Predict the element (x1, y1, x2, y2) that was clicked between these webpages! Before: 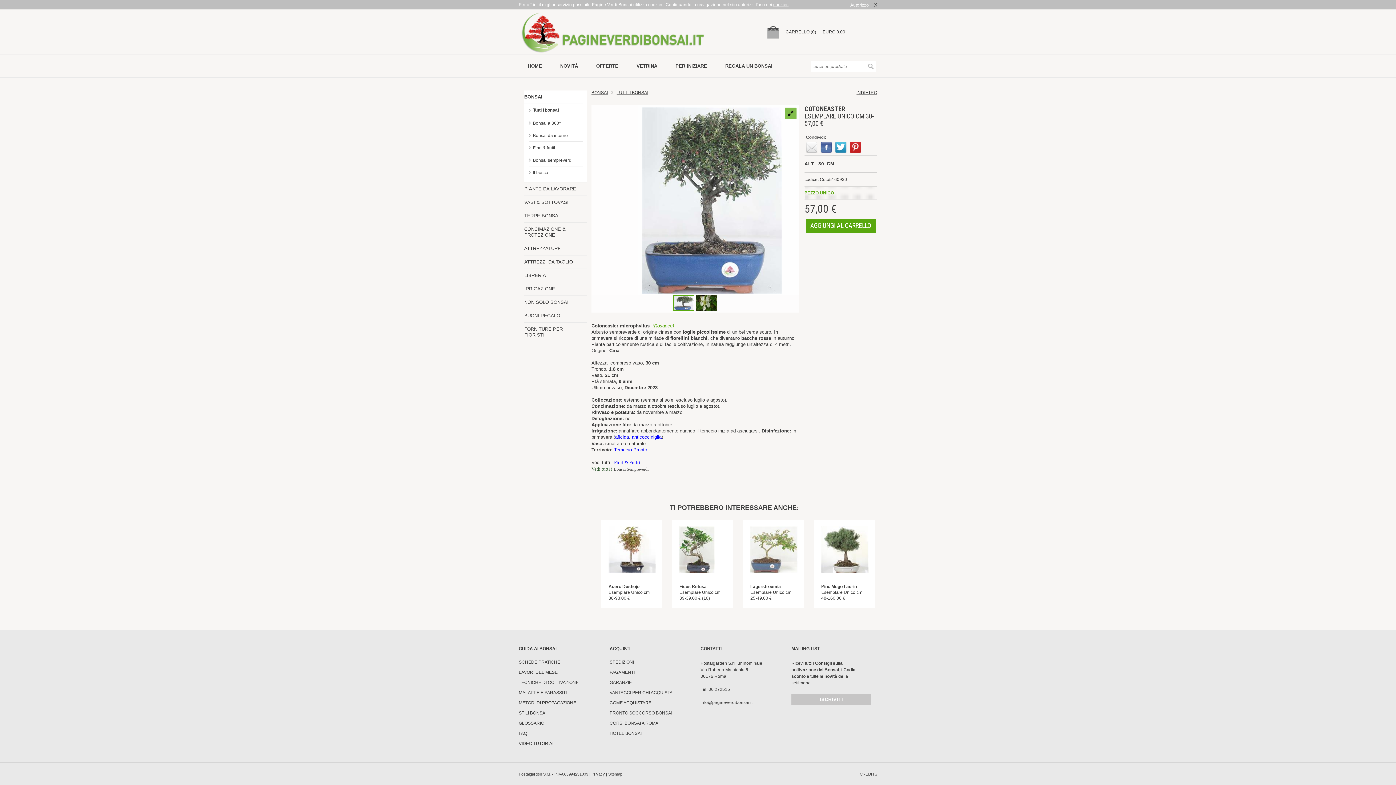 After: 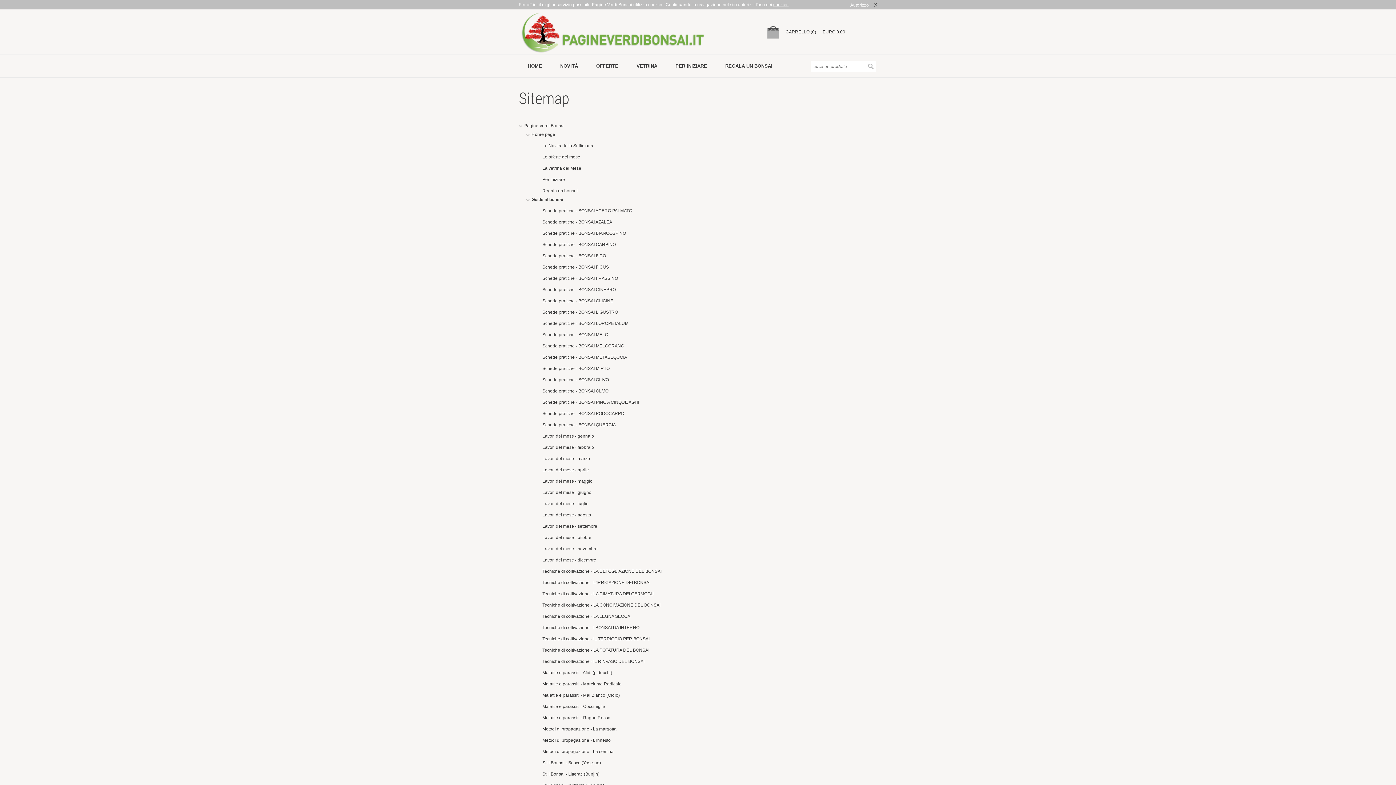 Action: label: Sitemap bbox: (608, 772, 622, 776)